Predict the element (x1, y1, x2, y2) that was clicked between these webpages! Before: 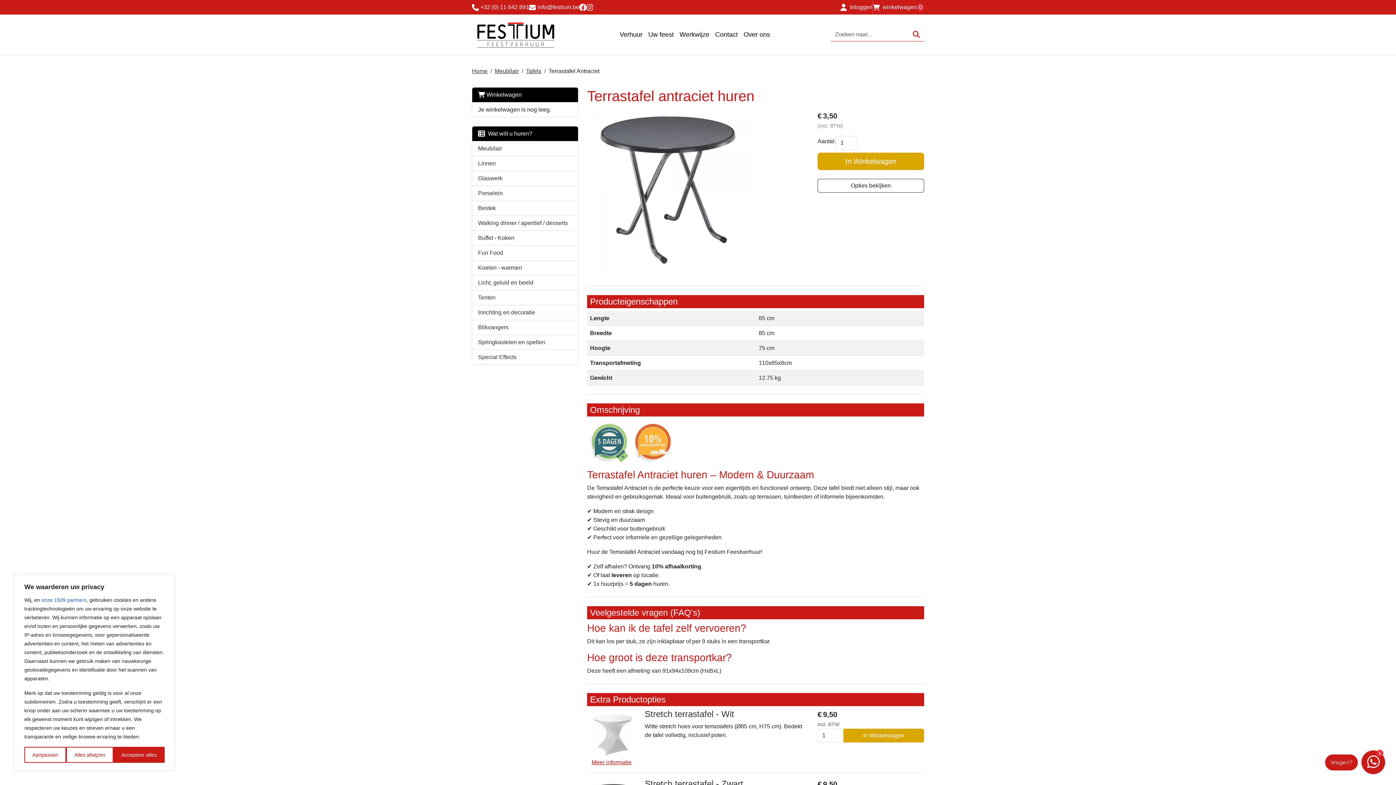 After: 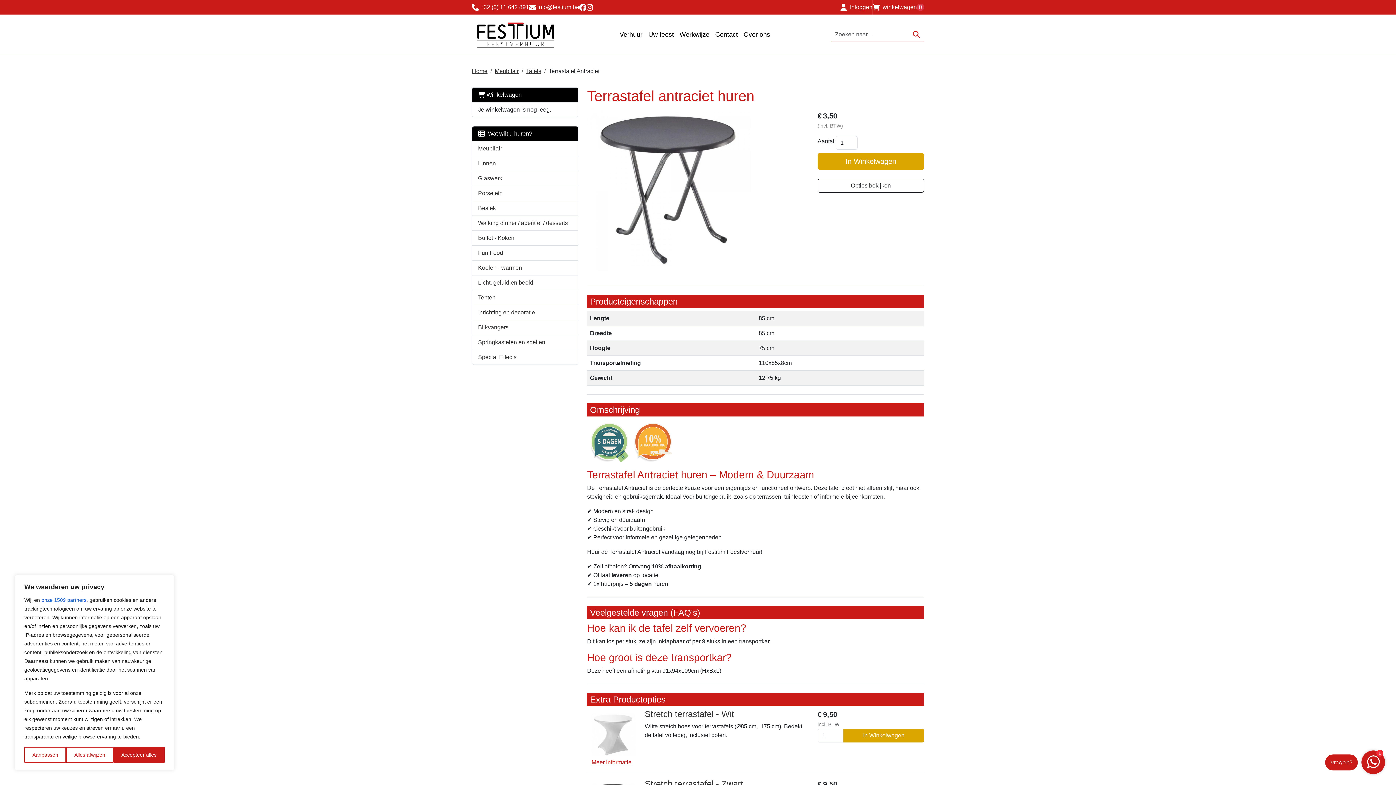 Action: label: facebook bbox: (579, 3, 586, 10)